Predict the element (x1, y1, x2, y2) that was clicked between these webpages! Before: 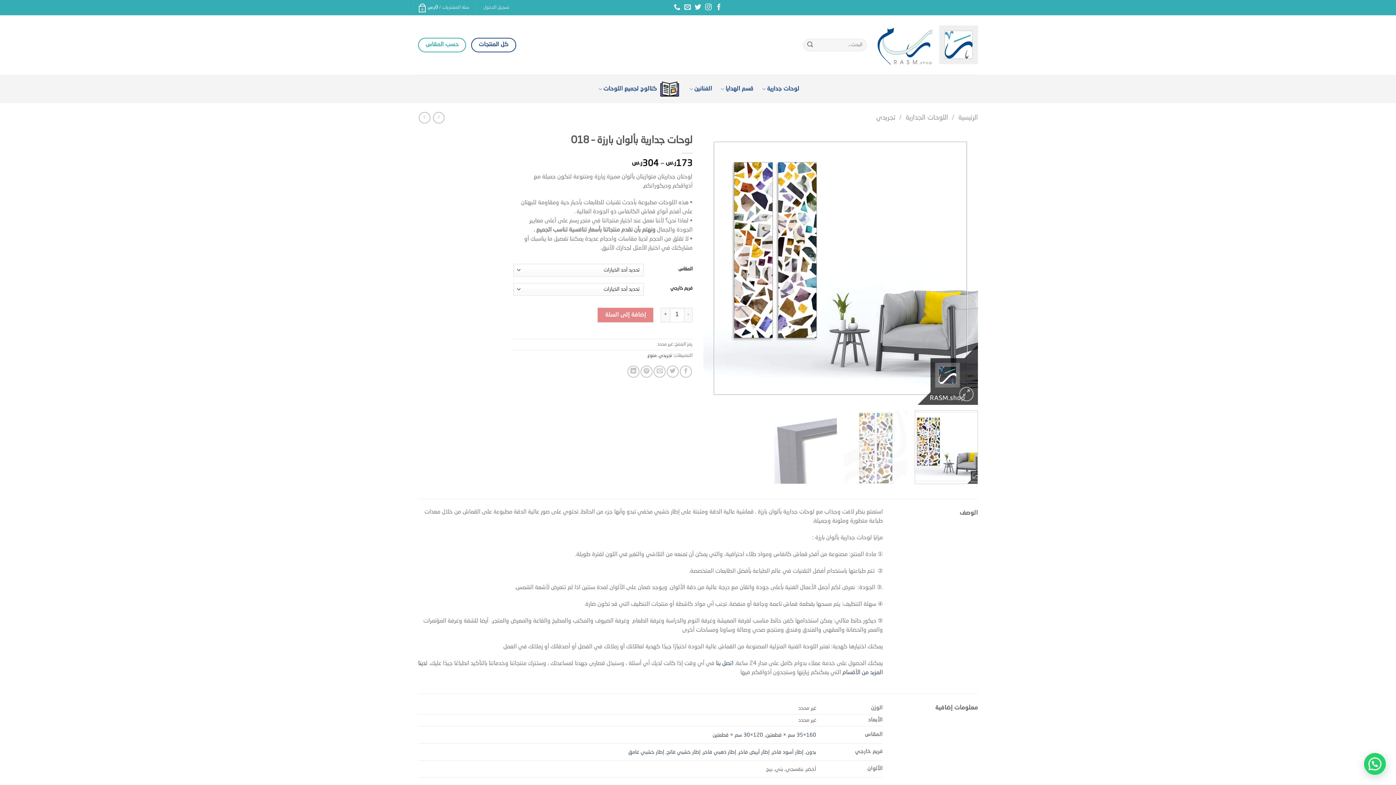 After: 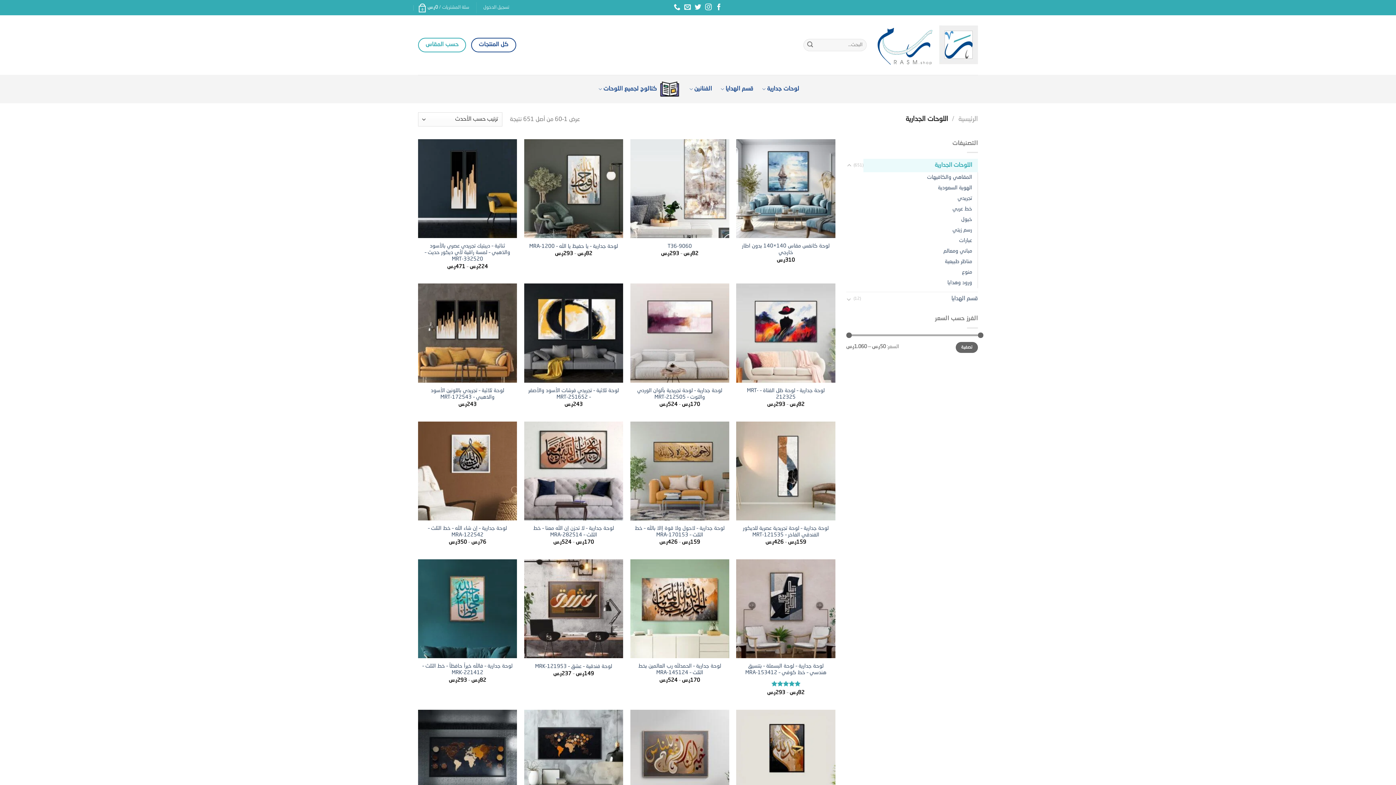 Action: label: اللوحات الجدارية bbox: (905, 114, 948, 121)